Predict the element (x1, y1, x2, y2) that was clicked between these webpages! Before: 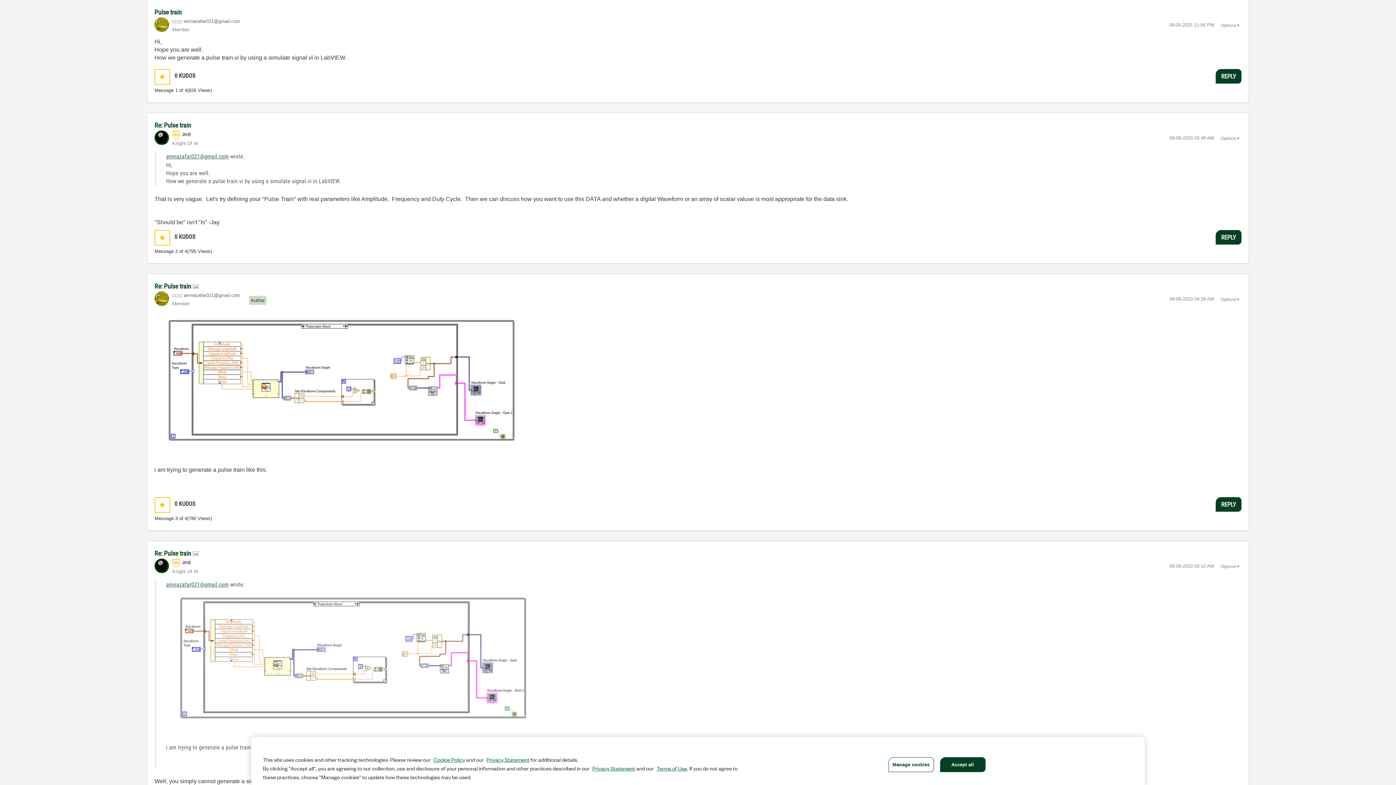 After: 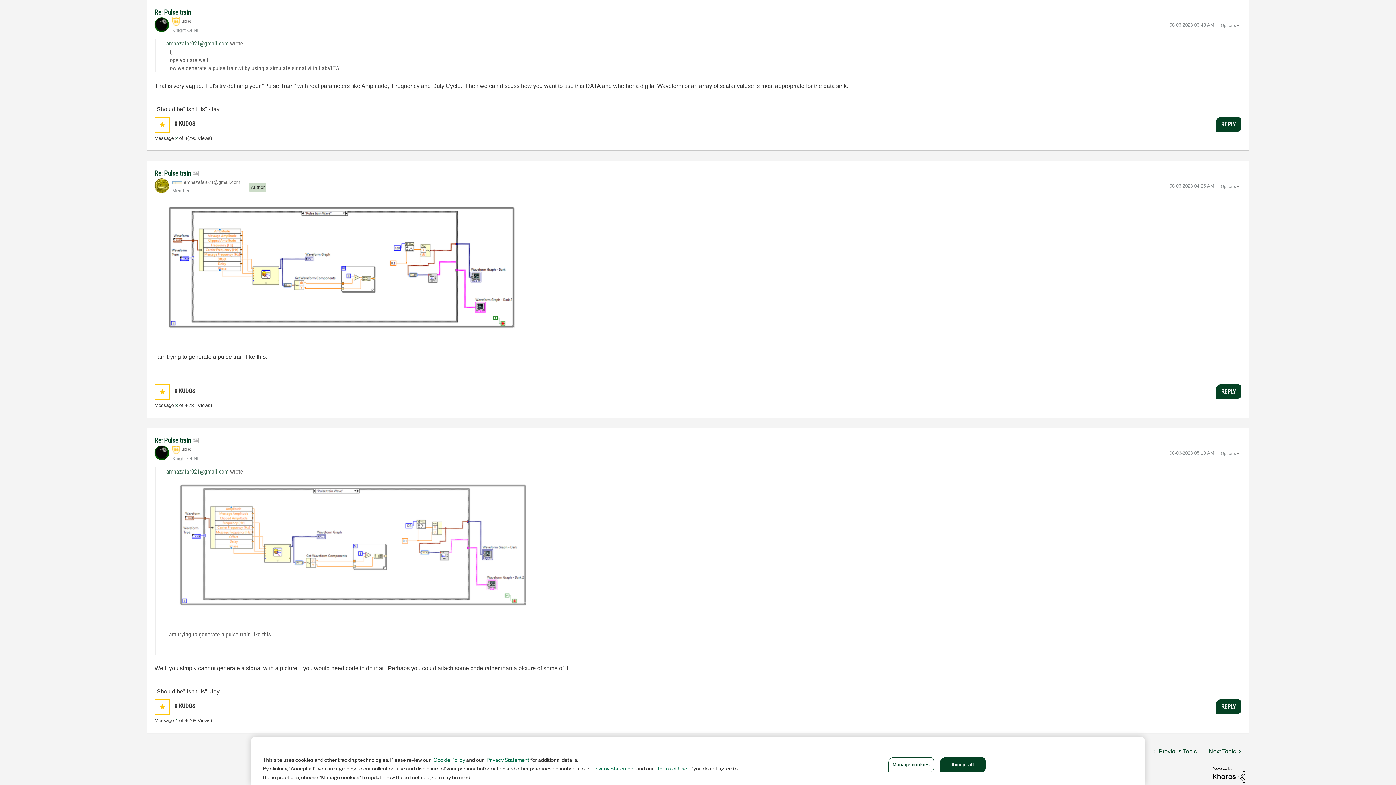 Action: label: Message 2 of 4 bbox: (175, 248, 177, 254)